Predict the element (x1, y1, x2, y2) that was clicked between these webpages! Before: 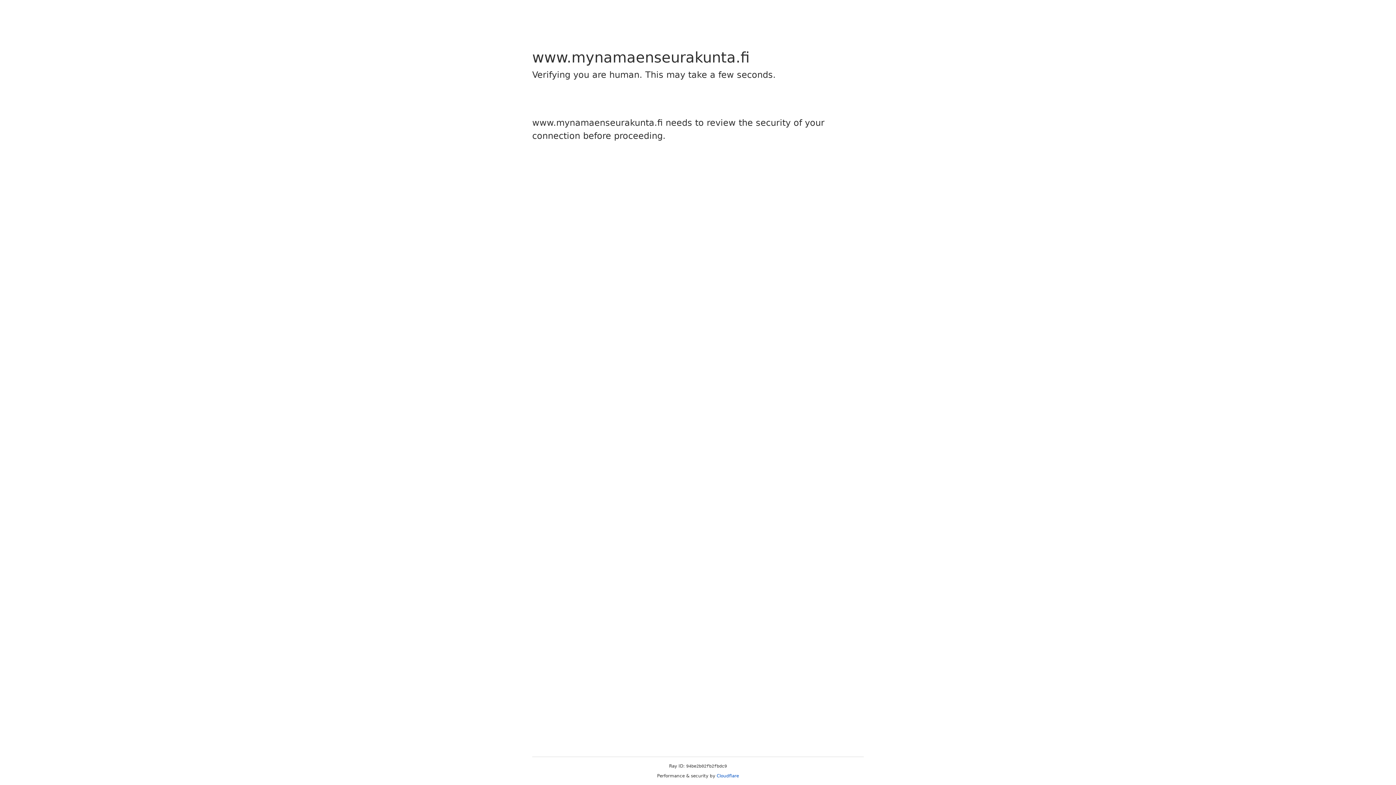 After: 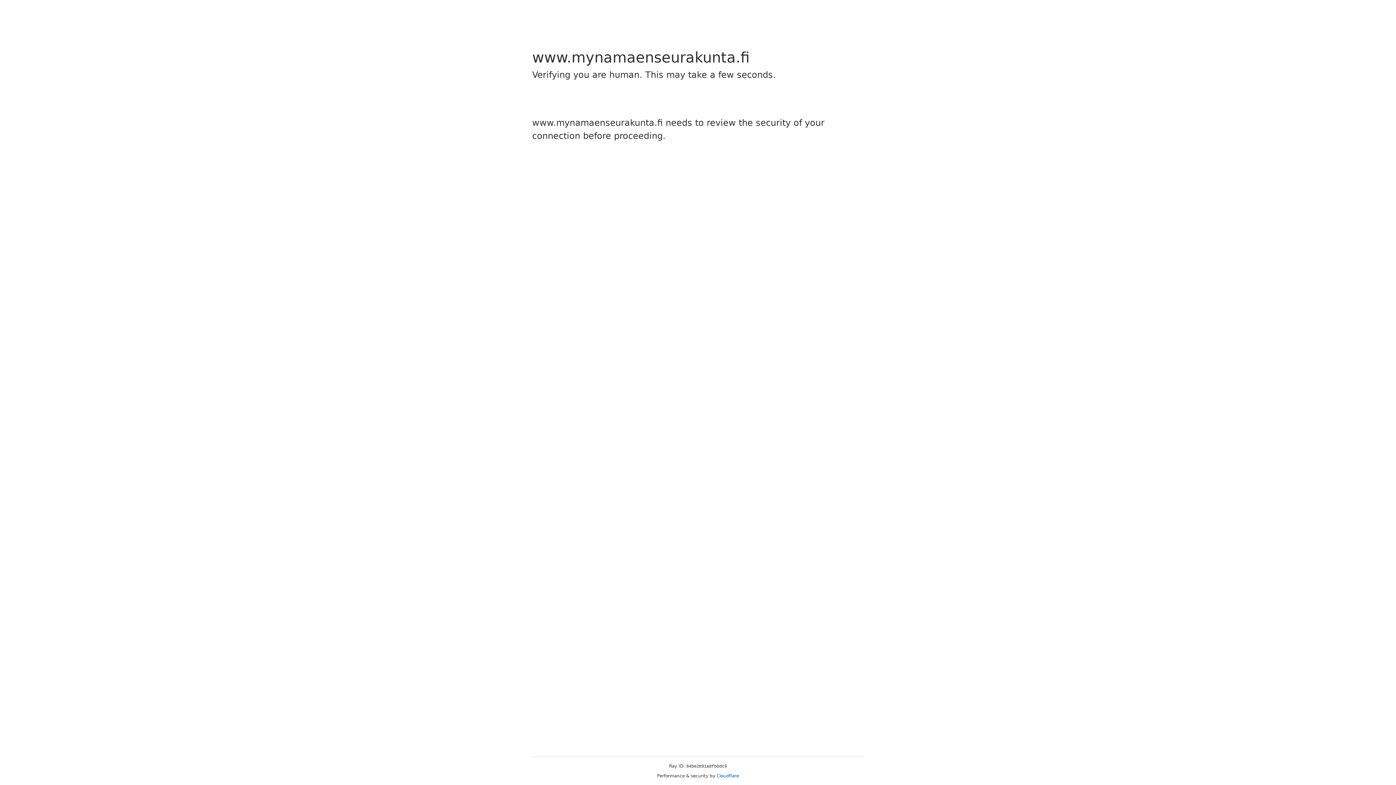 Action: bbox: (716, 773, 739, 778) label: Cloudflare